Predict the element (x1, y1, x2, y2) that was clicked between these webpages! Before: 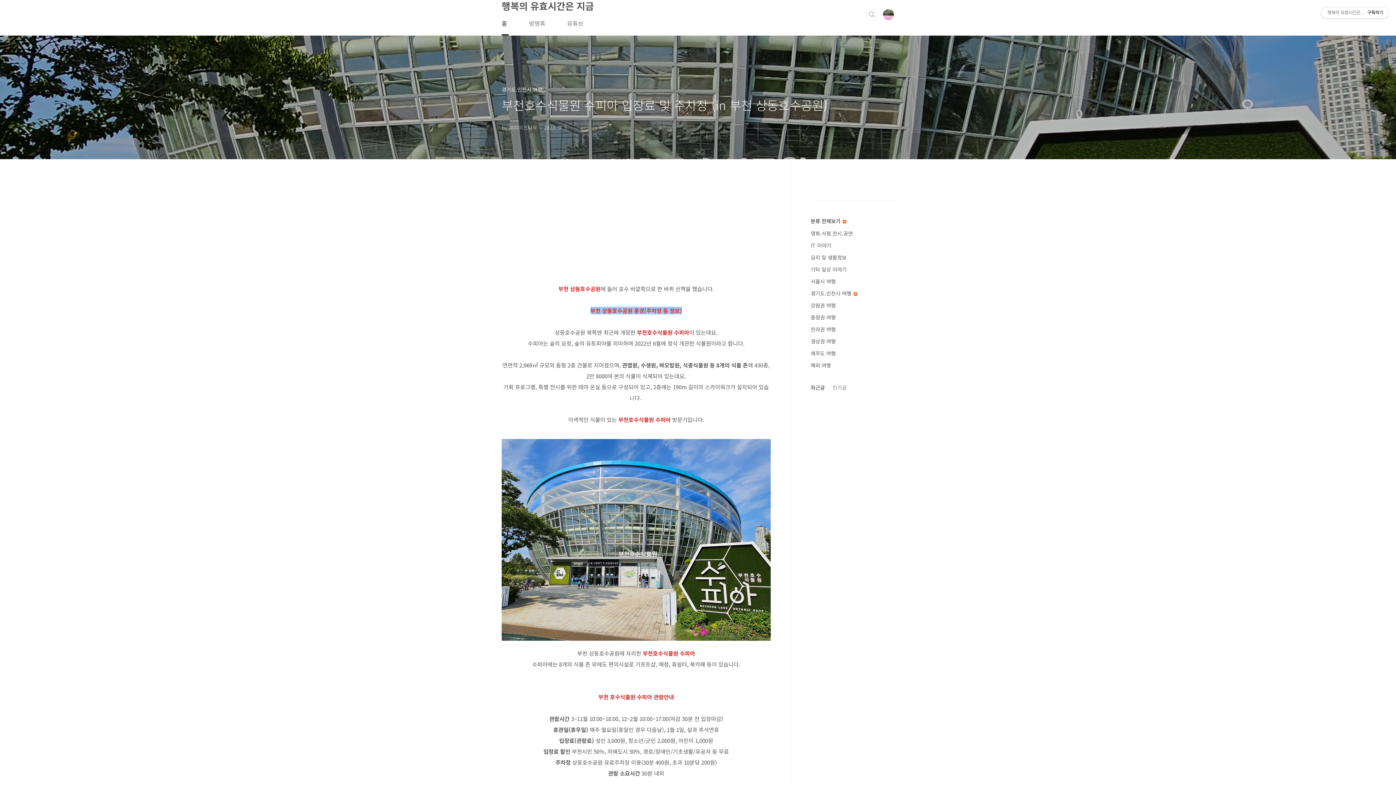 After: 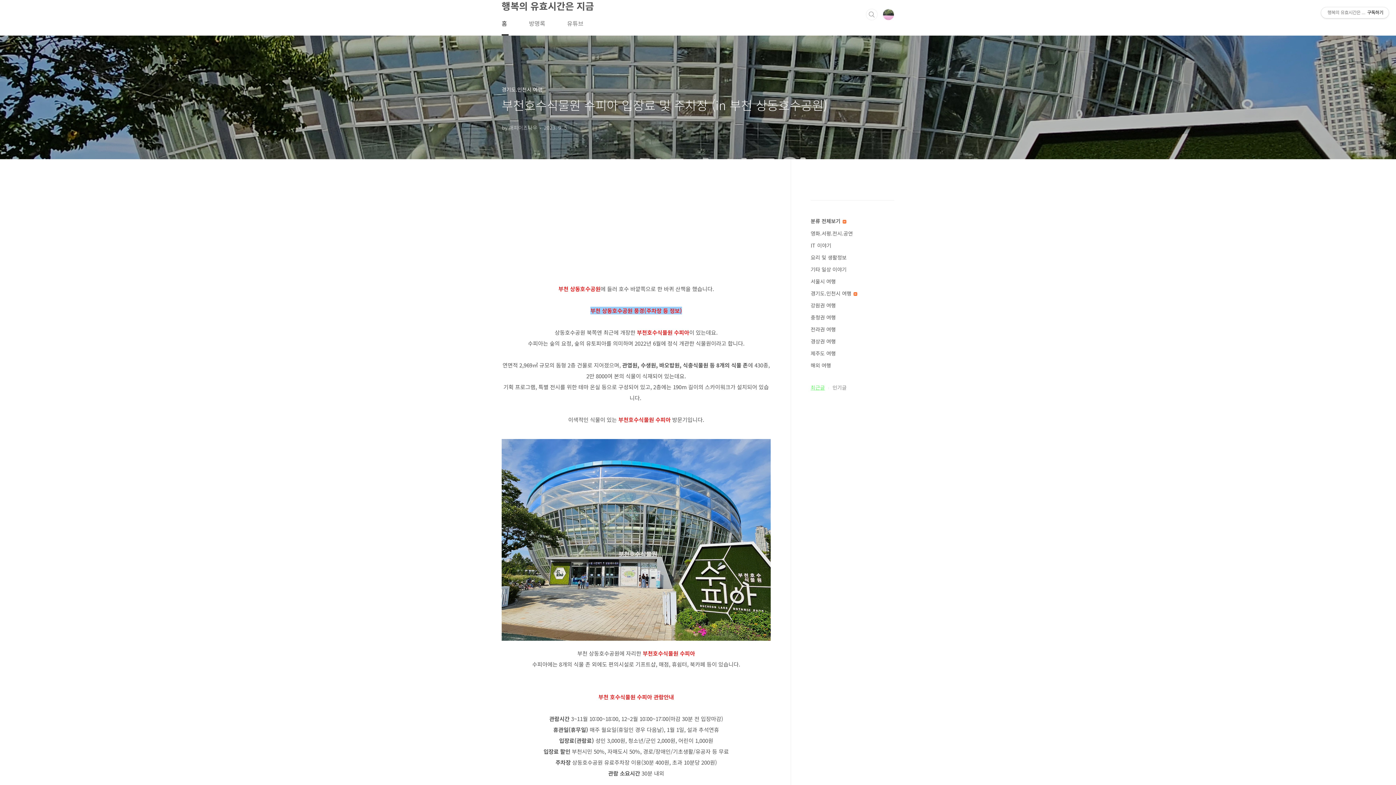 Action: bbox: (810, 384, 825, 391) label: 최근글